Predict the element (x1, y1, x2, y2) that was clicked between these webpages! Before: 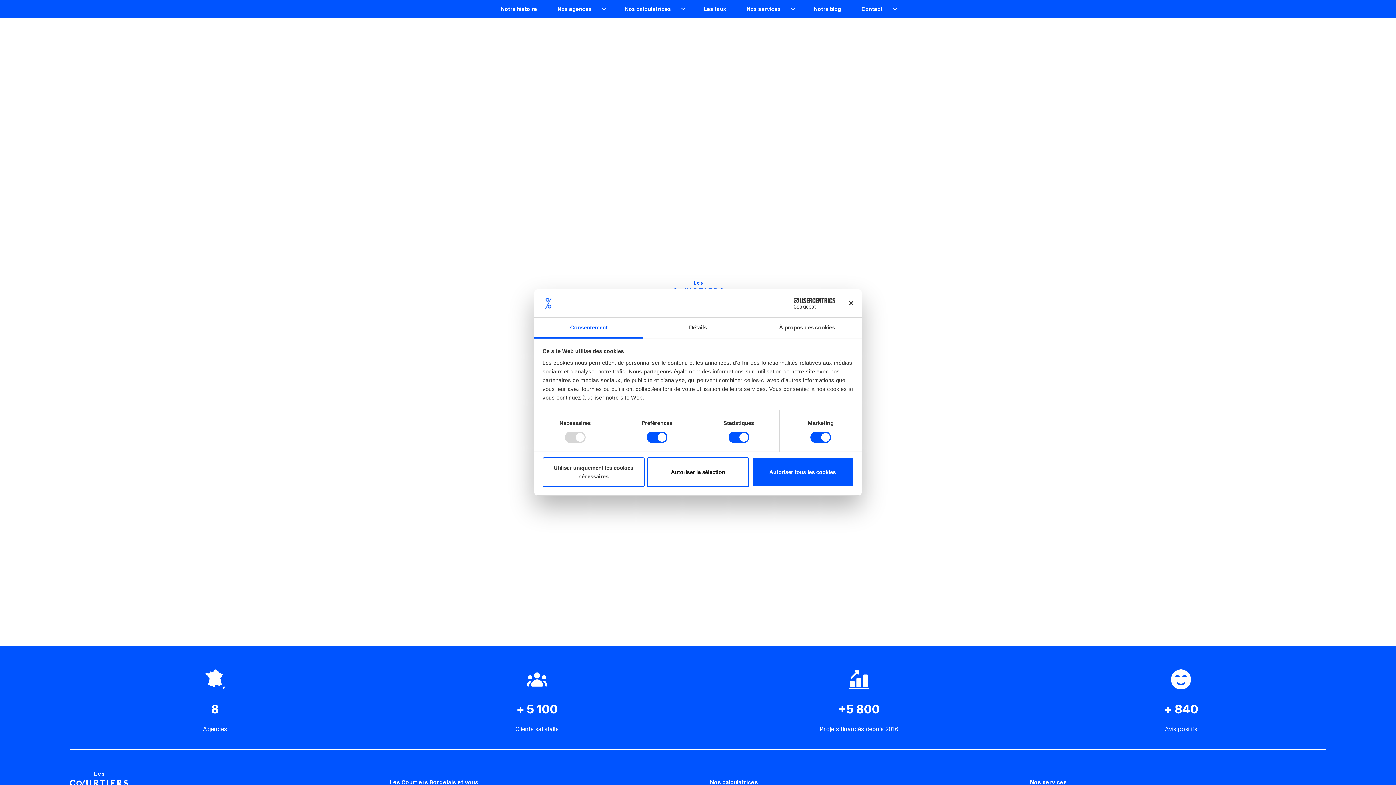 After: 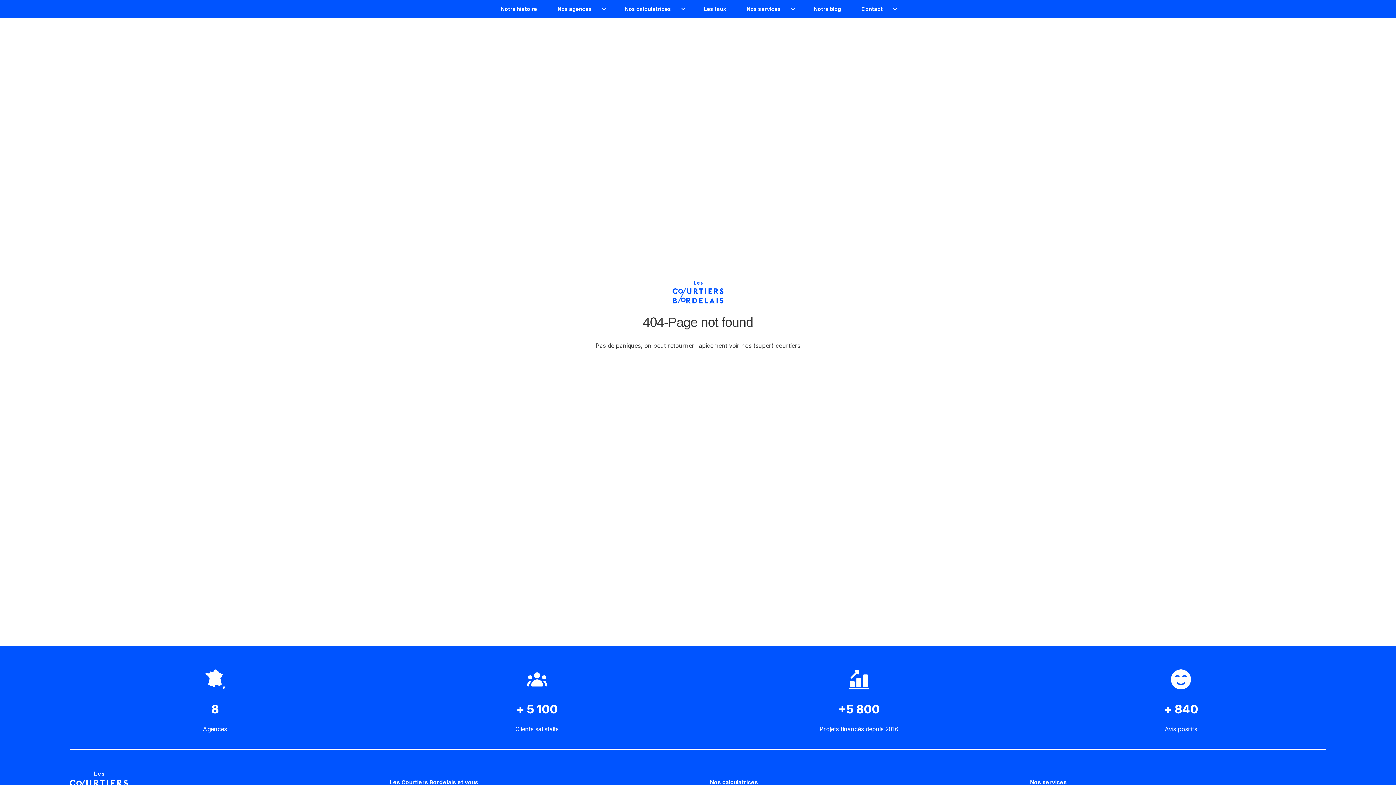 Action: bbox: (647, 457, 749, 487) label: Autoriser la sélection